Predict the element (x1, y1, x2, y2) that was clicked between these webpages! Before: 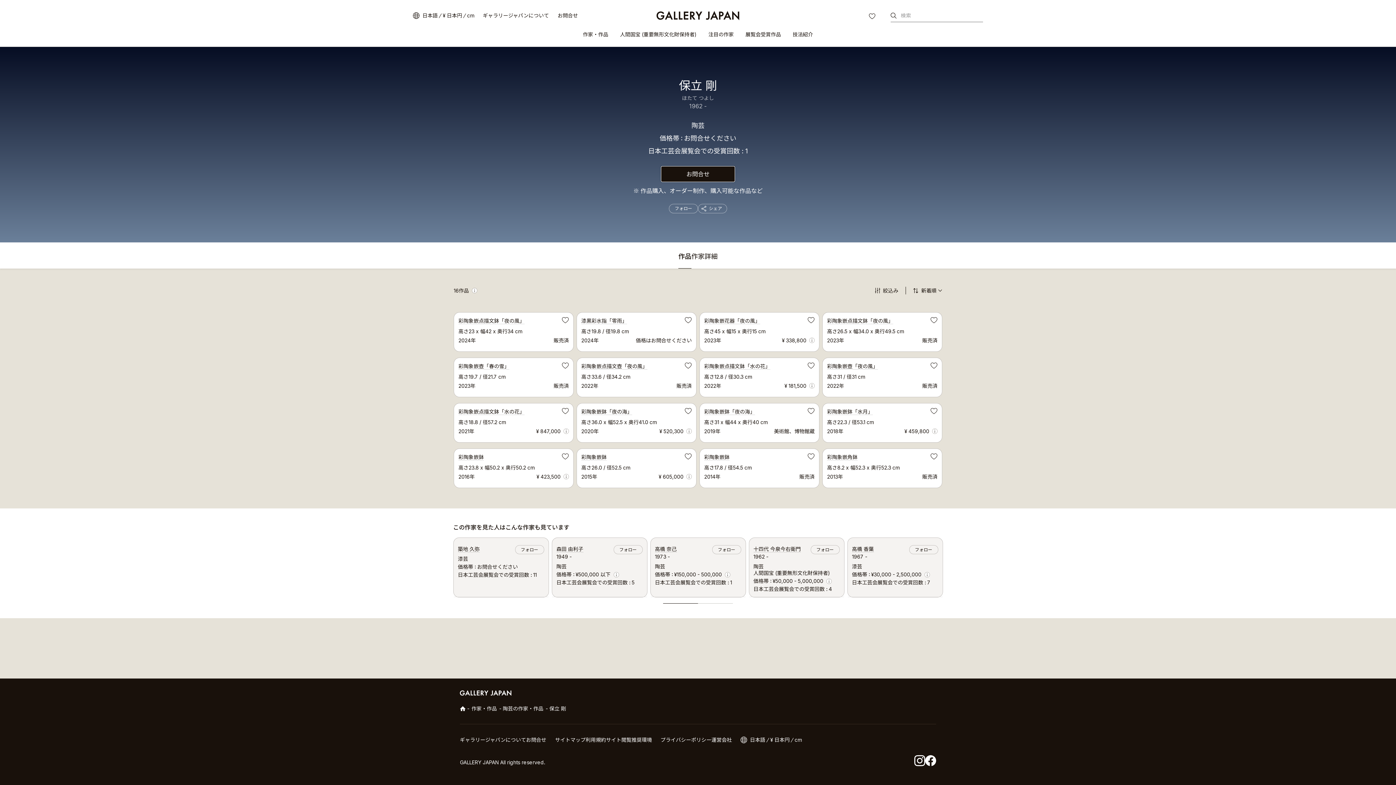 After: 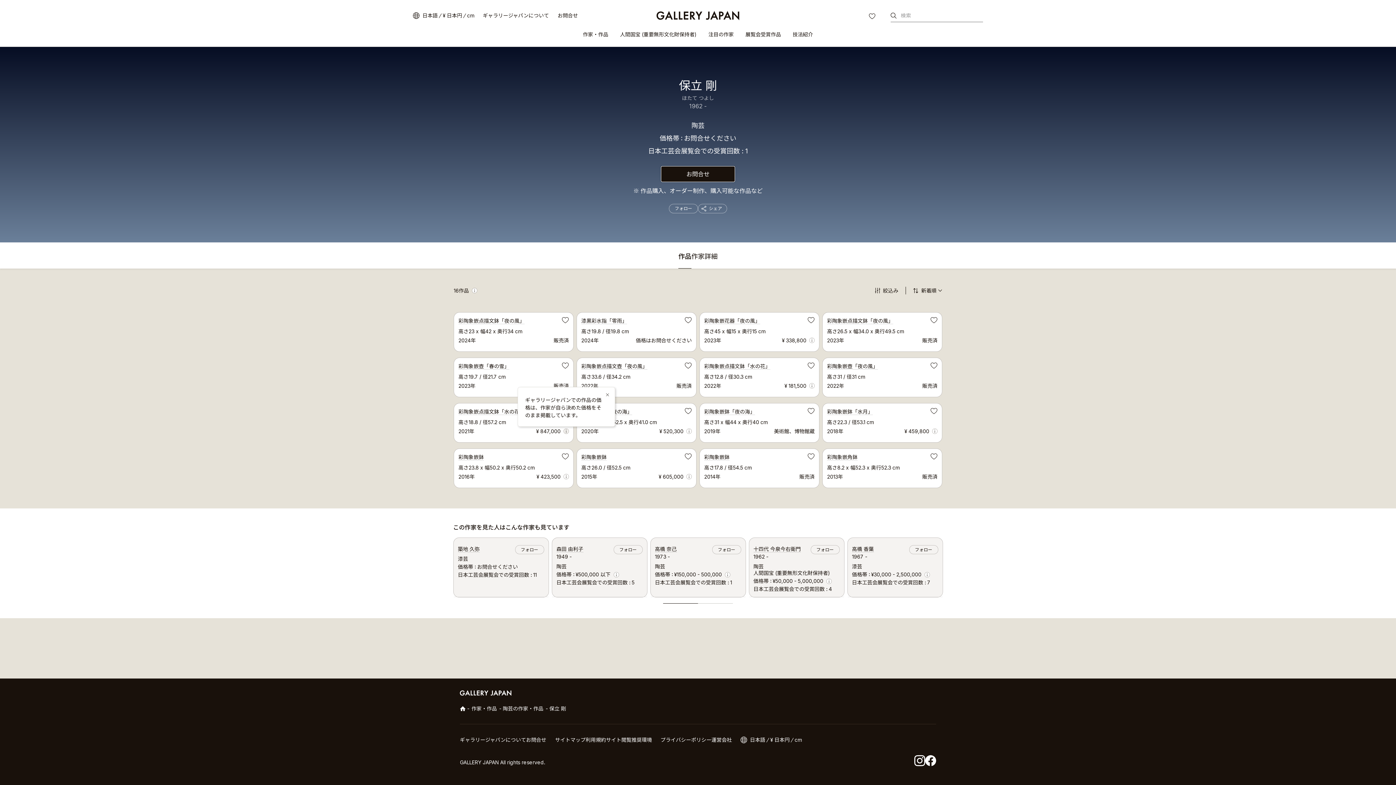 Action: label: Info bbox: (563, 428, 569, 434)